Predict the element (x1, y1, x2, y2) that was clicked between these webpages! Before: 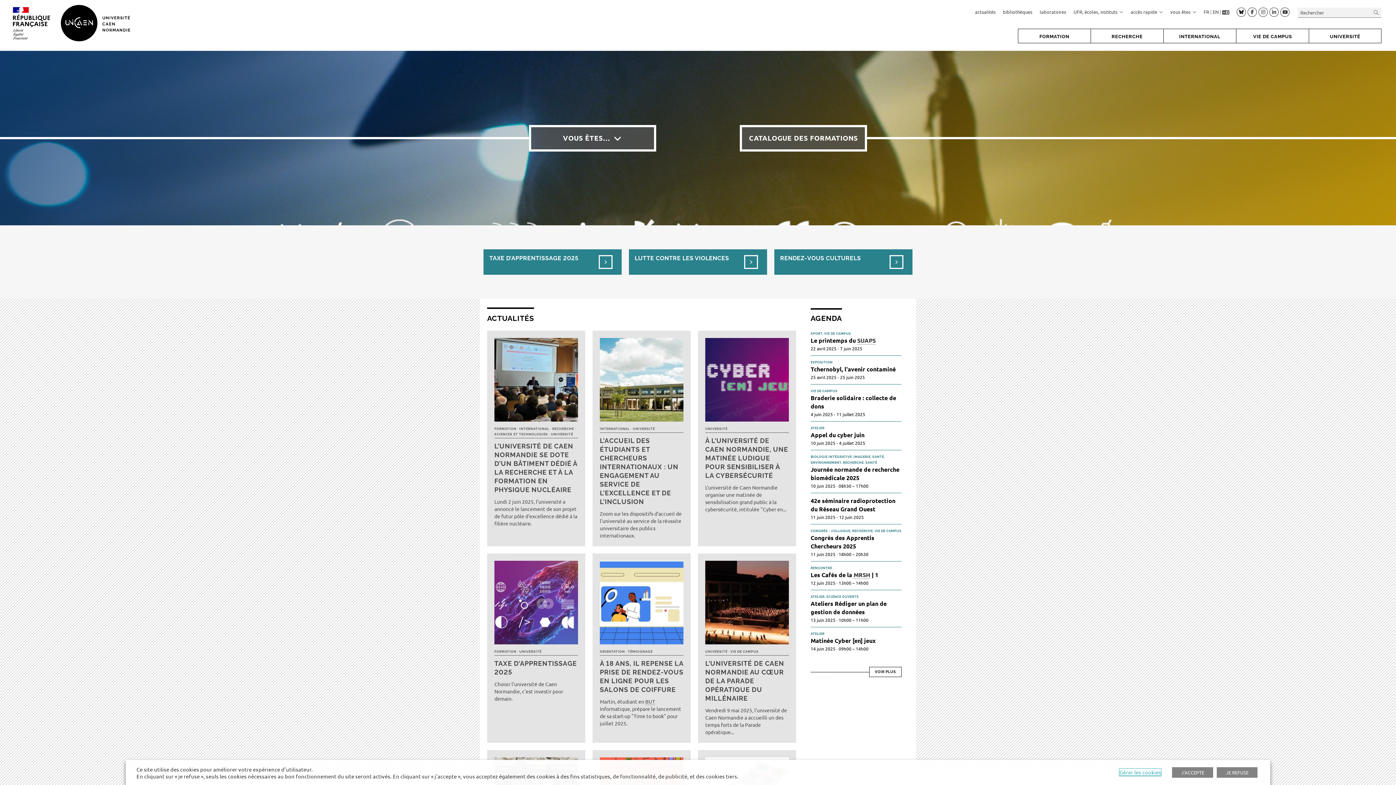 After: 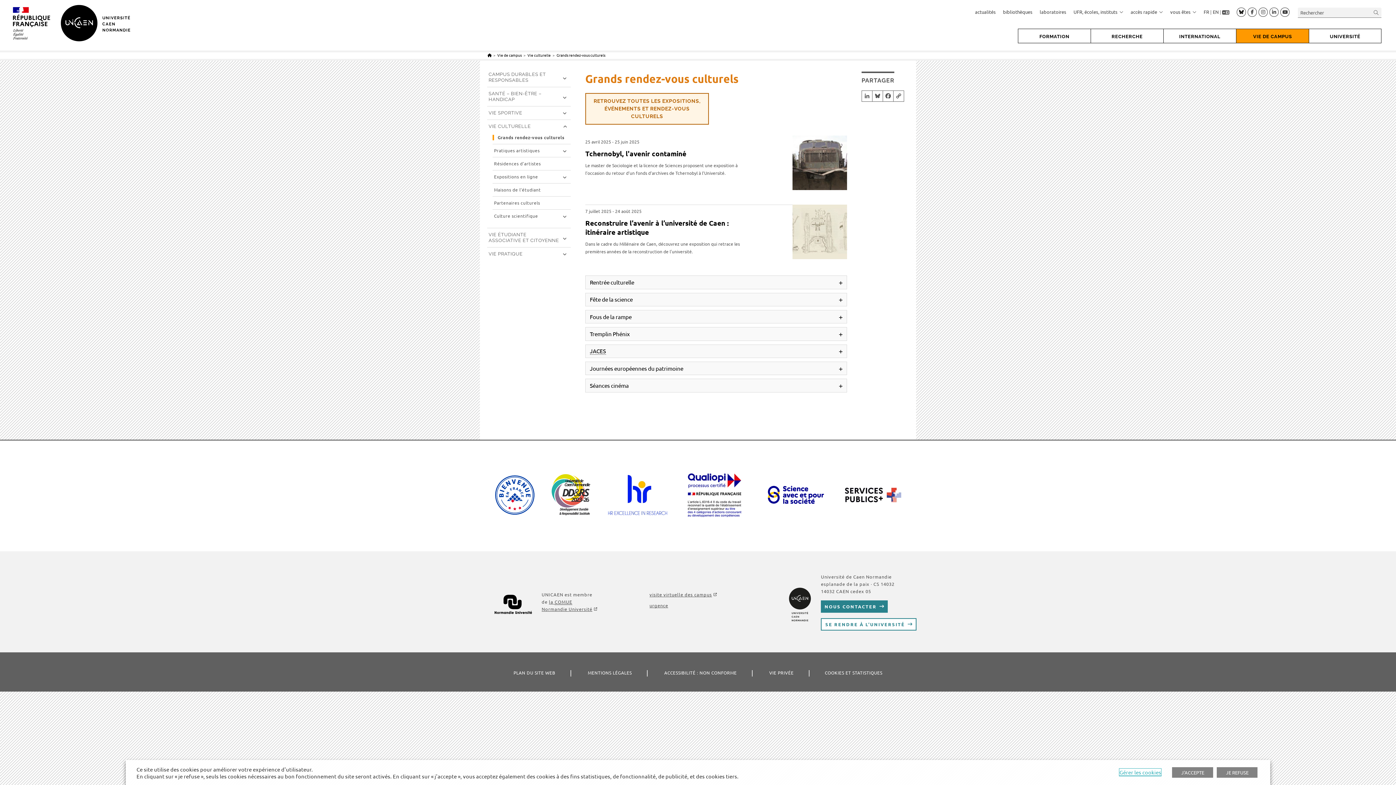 Action: label: RENDEZ-VOUS CULTURELS bbox: (780, 254, 904, 270)